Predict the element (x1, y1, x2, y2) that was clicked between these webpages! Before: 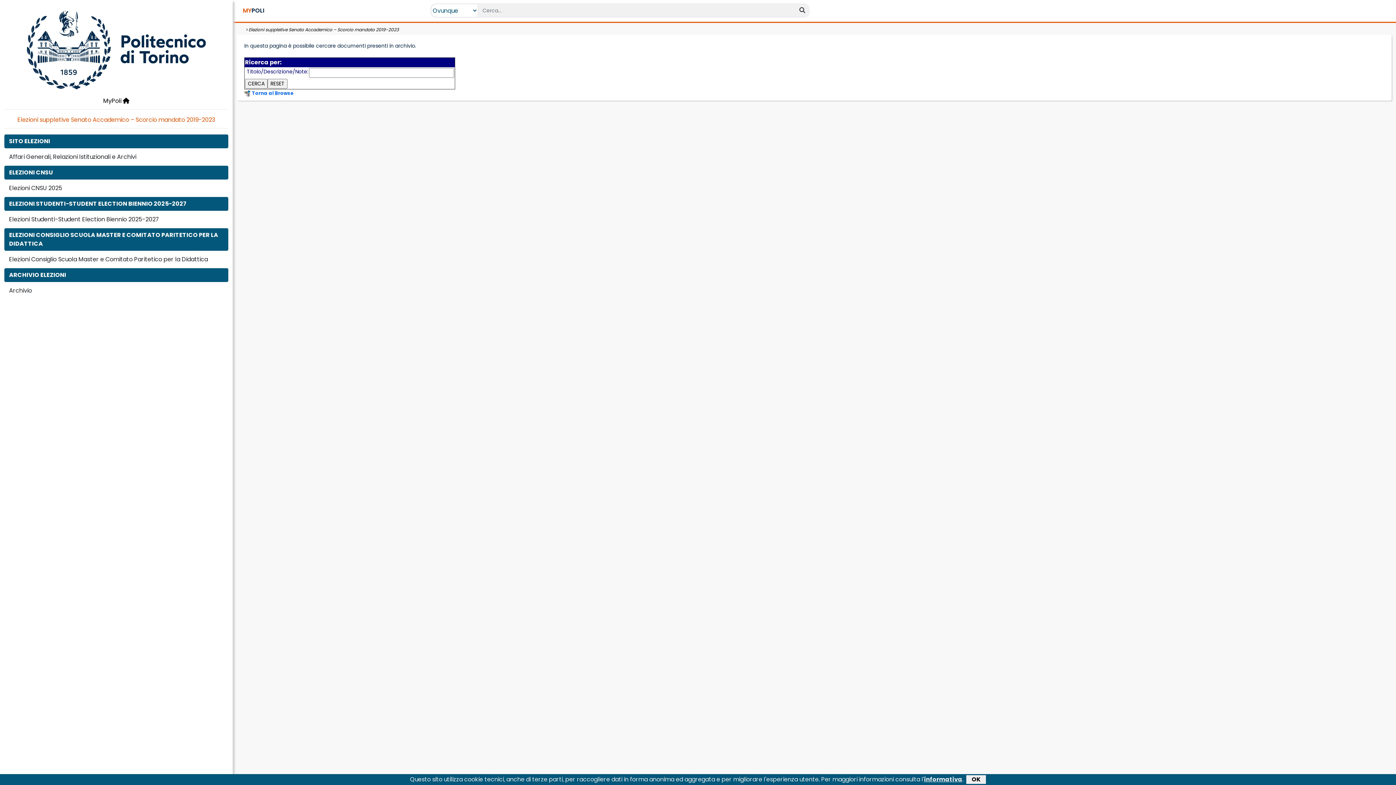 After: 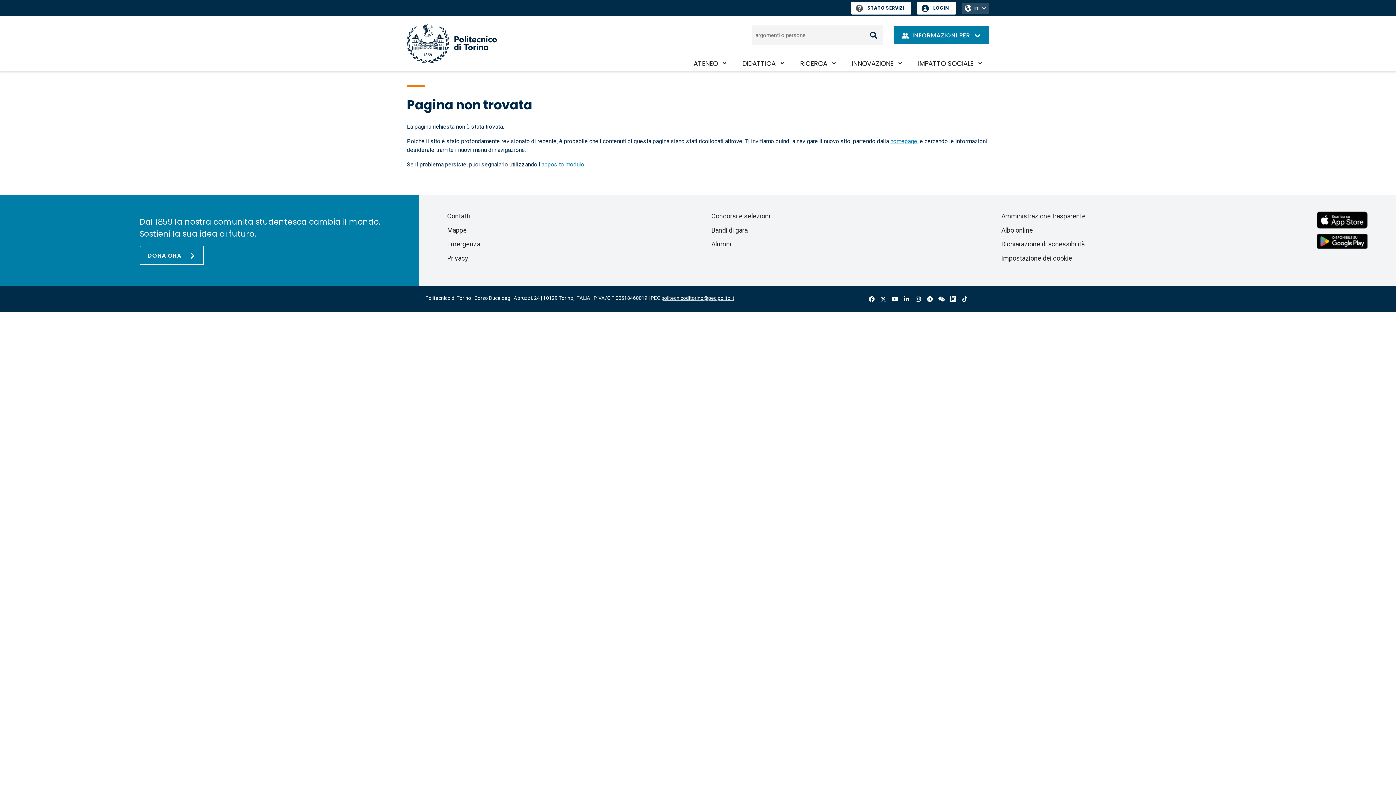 Action: label: informativa bbox: (924, 775, 962, 784)